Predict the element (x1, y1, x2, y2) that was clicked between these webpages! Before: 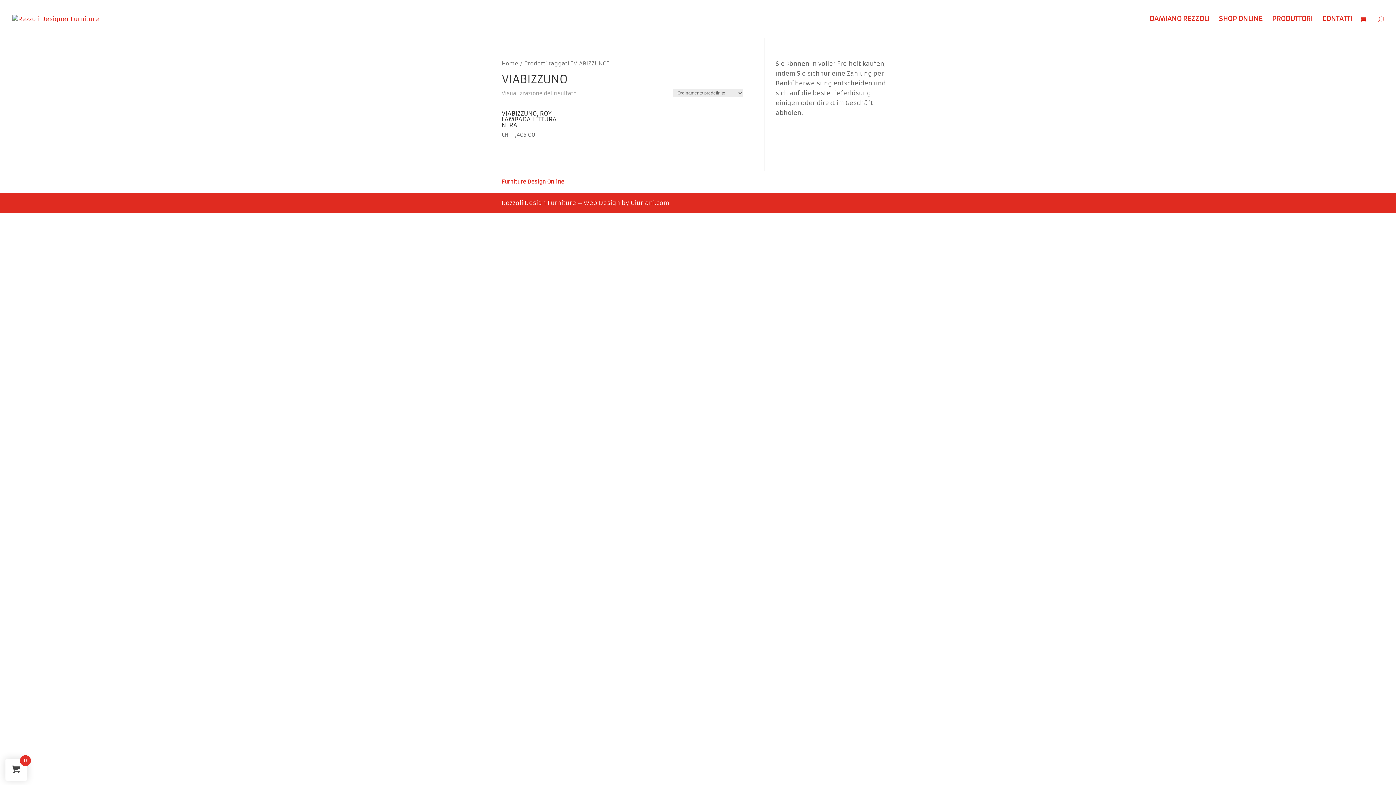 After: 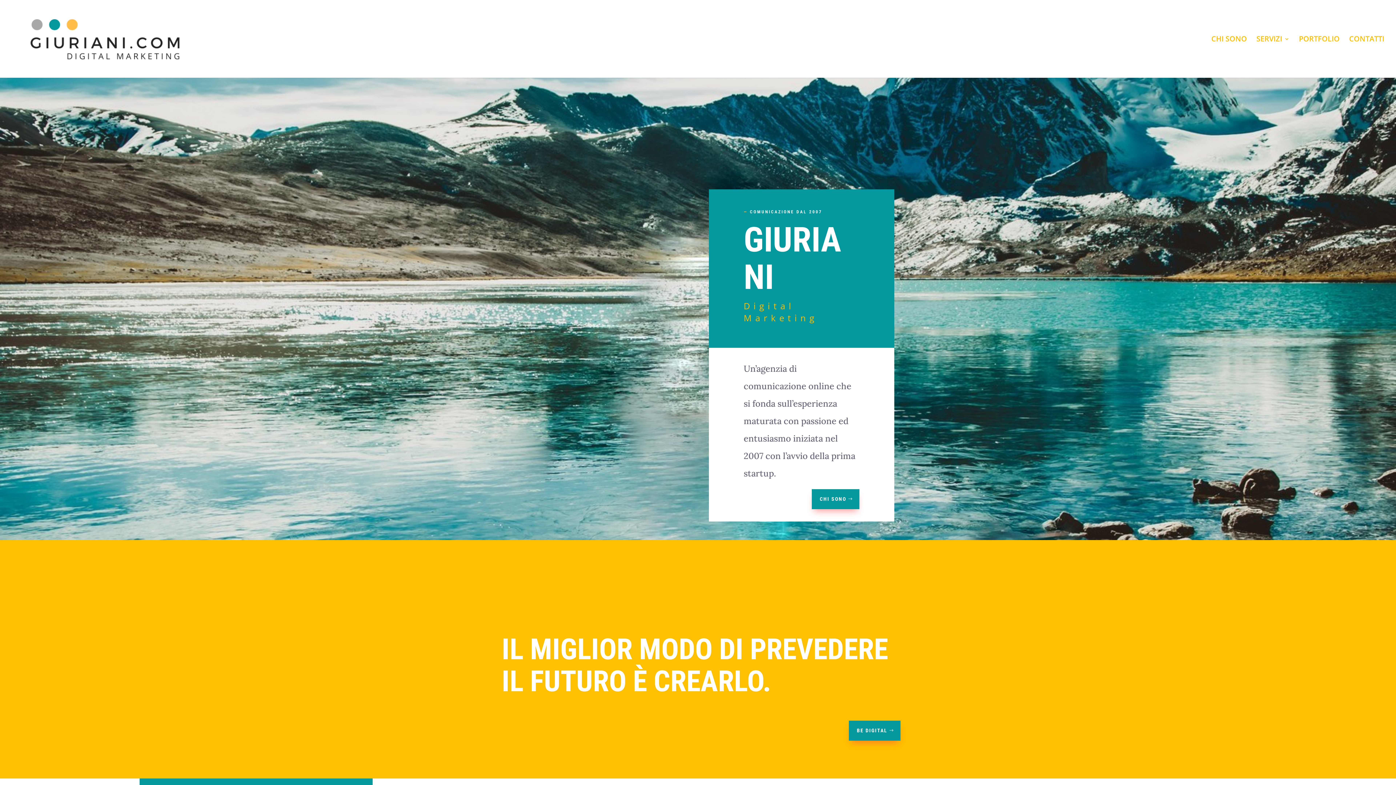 Action: bbox: (630, 199, 669, 206) label: Giuriani.com